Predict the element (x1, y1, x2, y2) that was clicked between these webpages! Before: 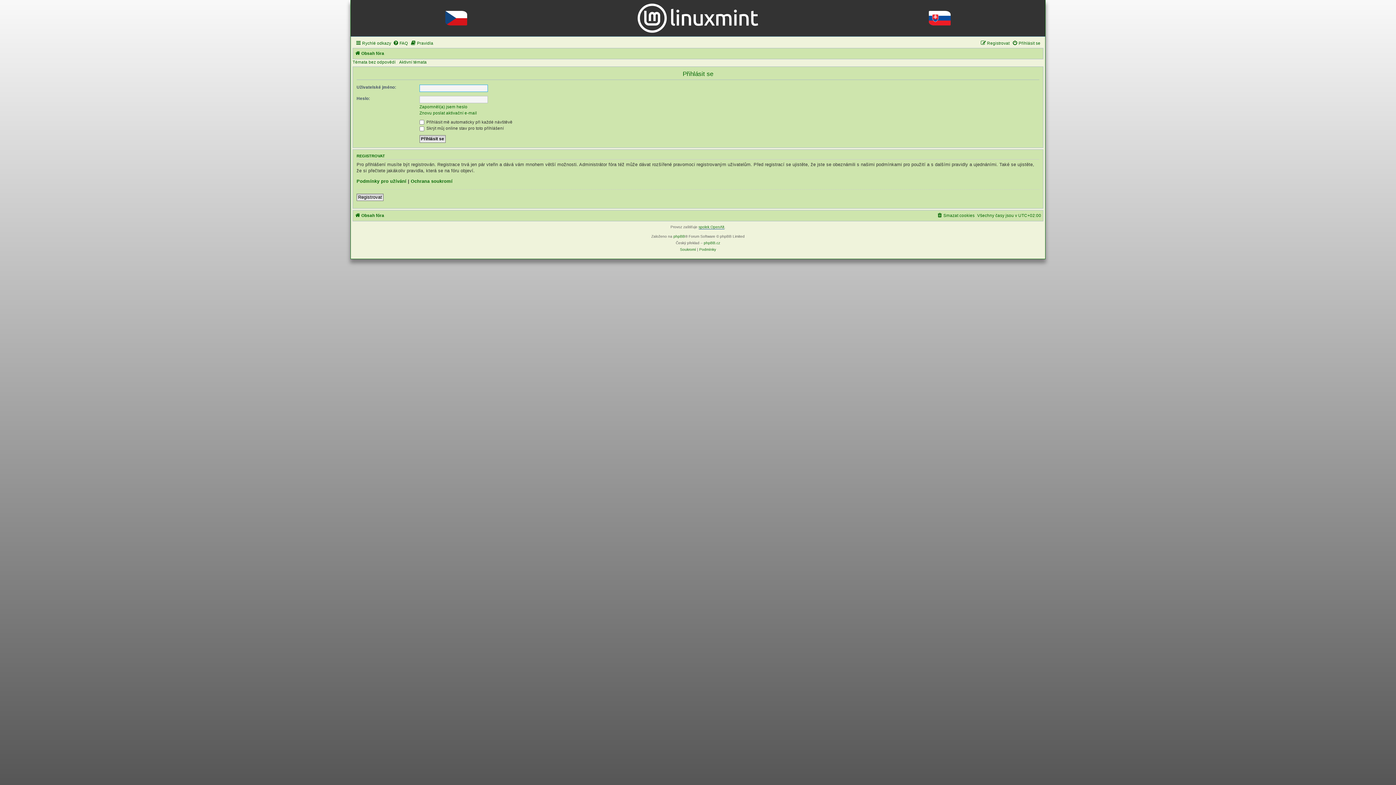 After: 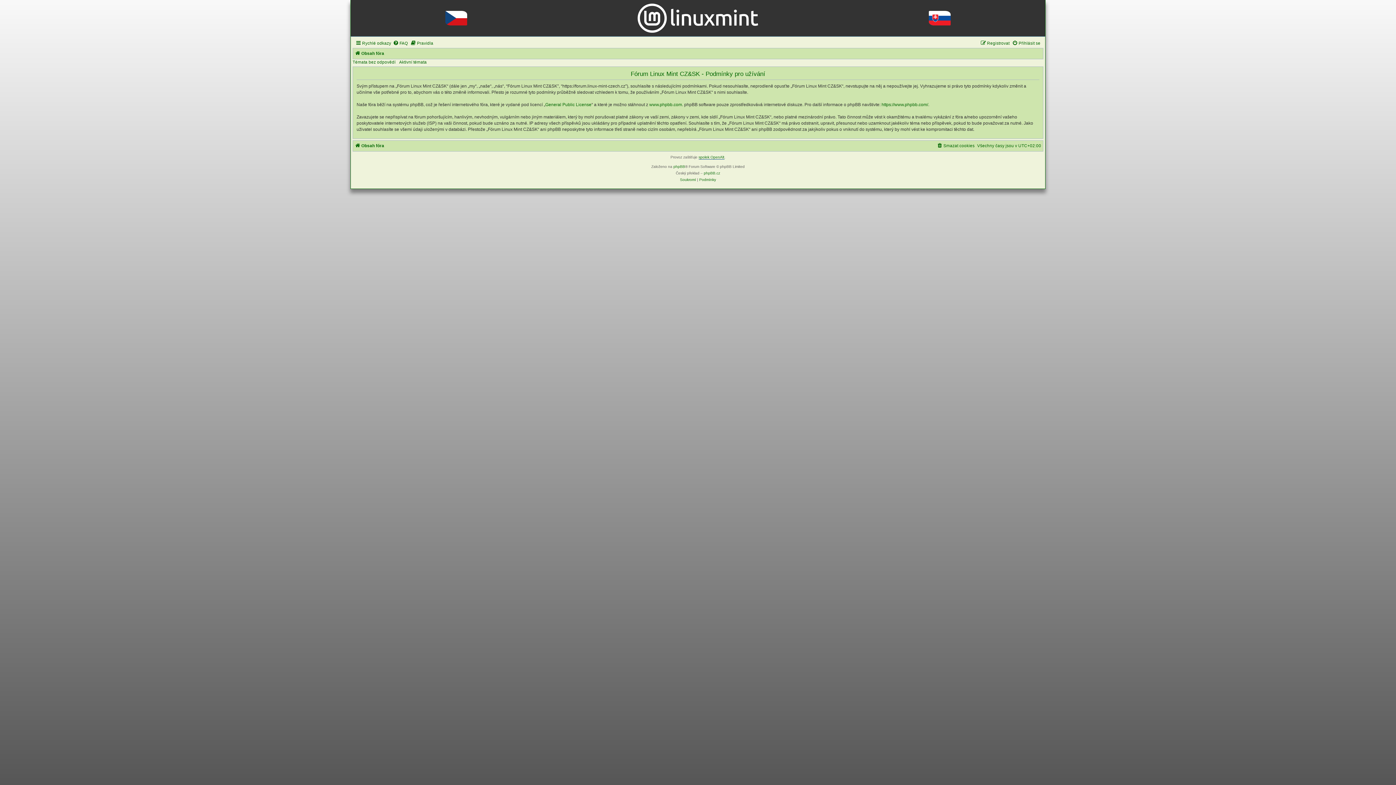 Action: bbox: (356, 178, 406, 184) label: Podmínky pro užívání